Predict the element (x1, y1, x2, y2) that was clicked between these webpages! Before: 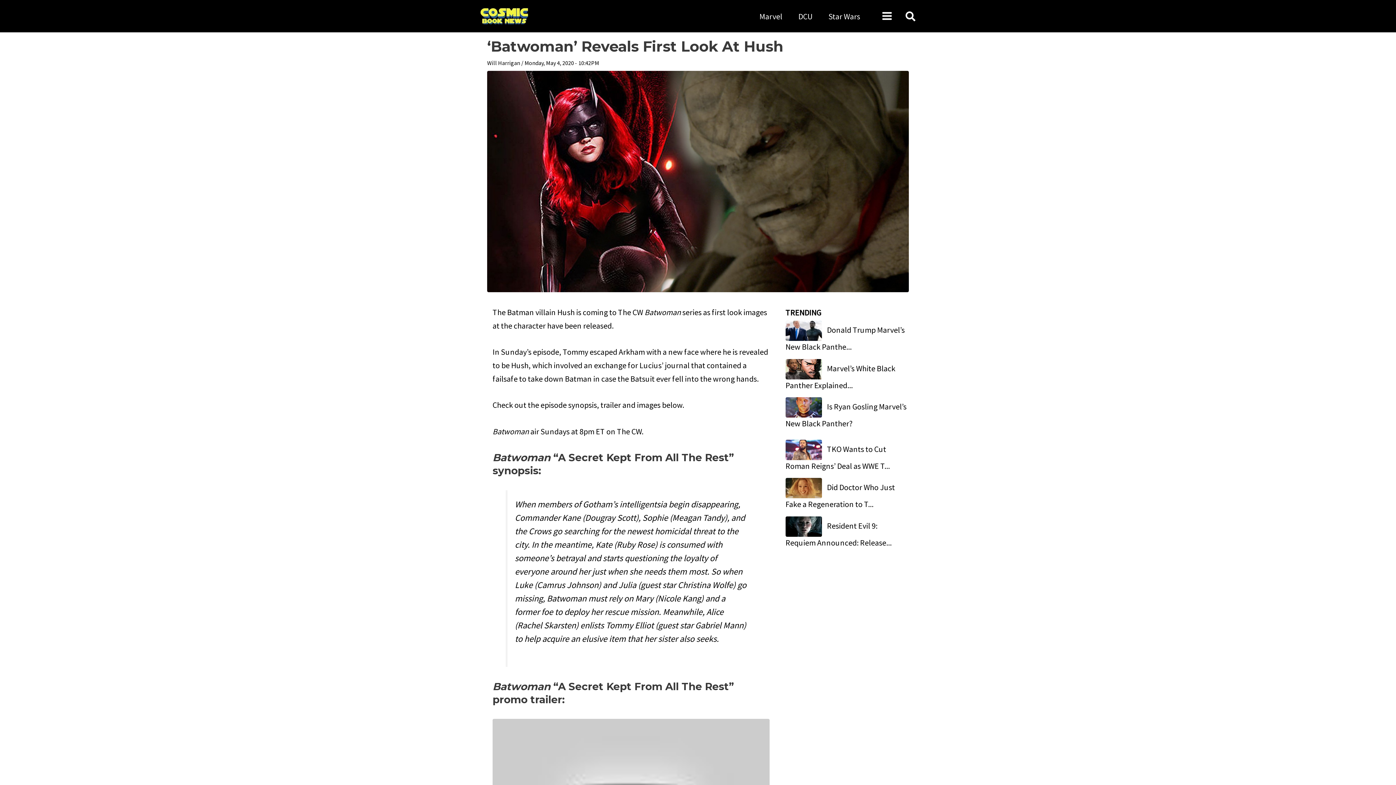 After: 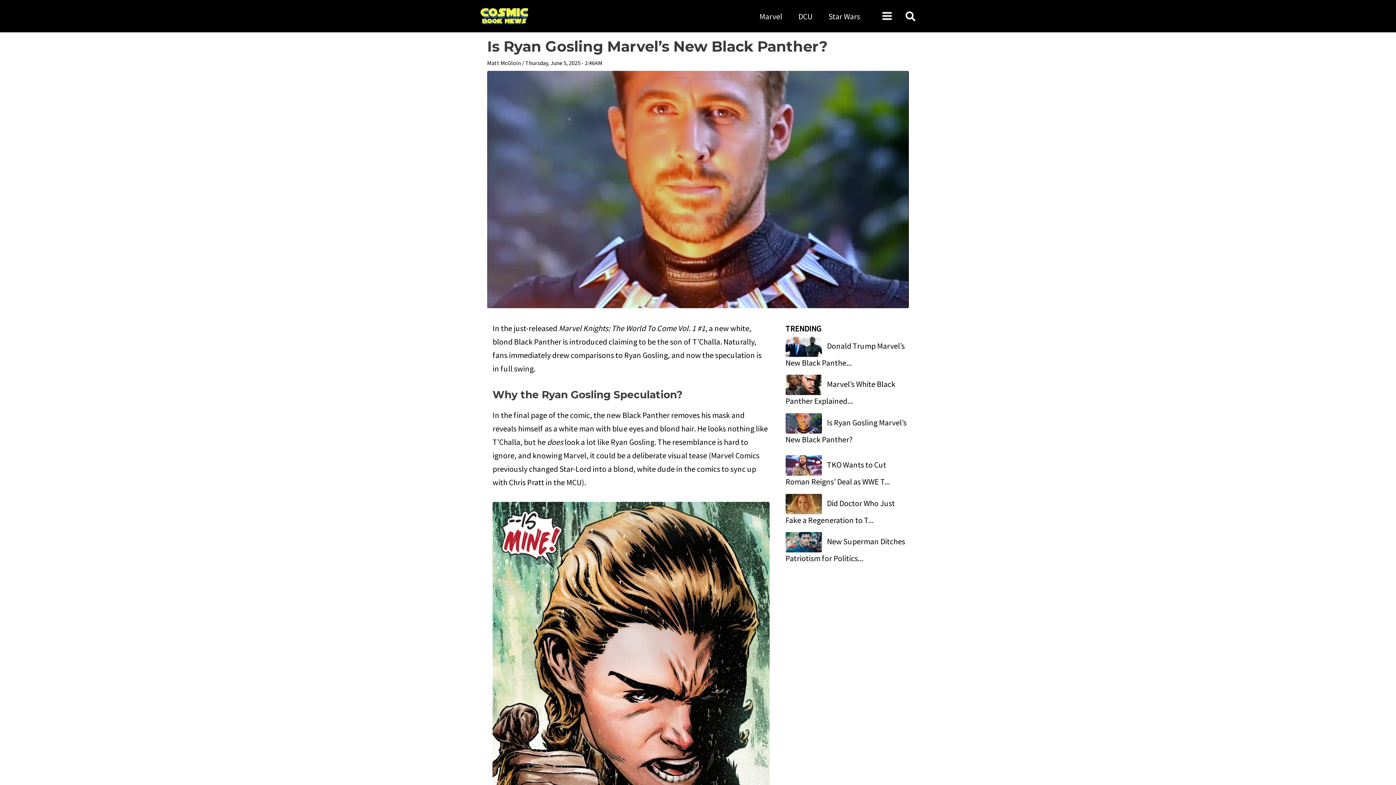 Action: bbox: (785, 401, 825, 411)